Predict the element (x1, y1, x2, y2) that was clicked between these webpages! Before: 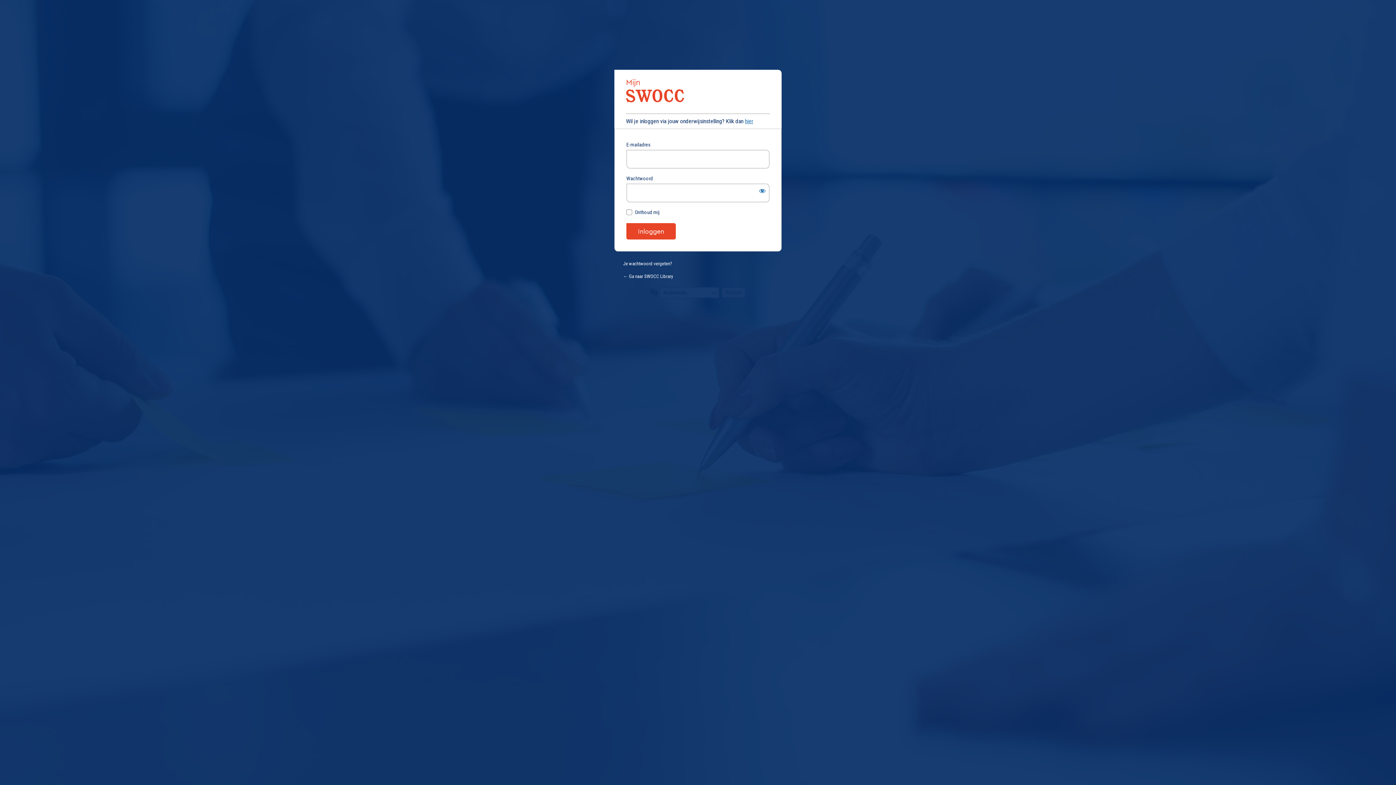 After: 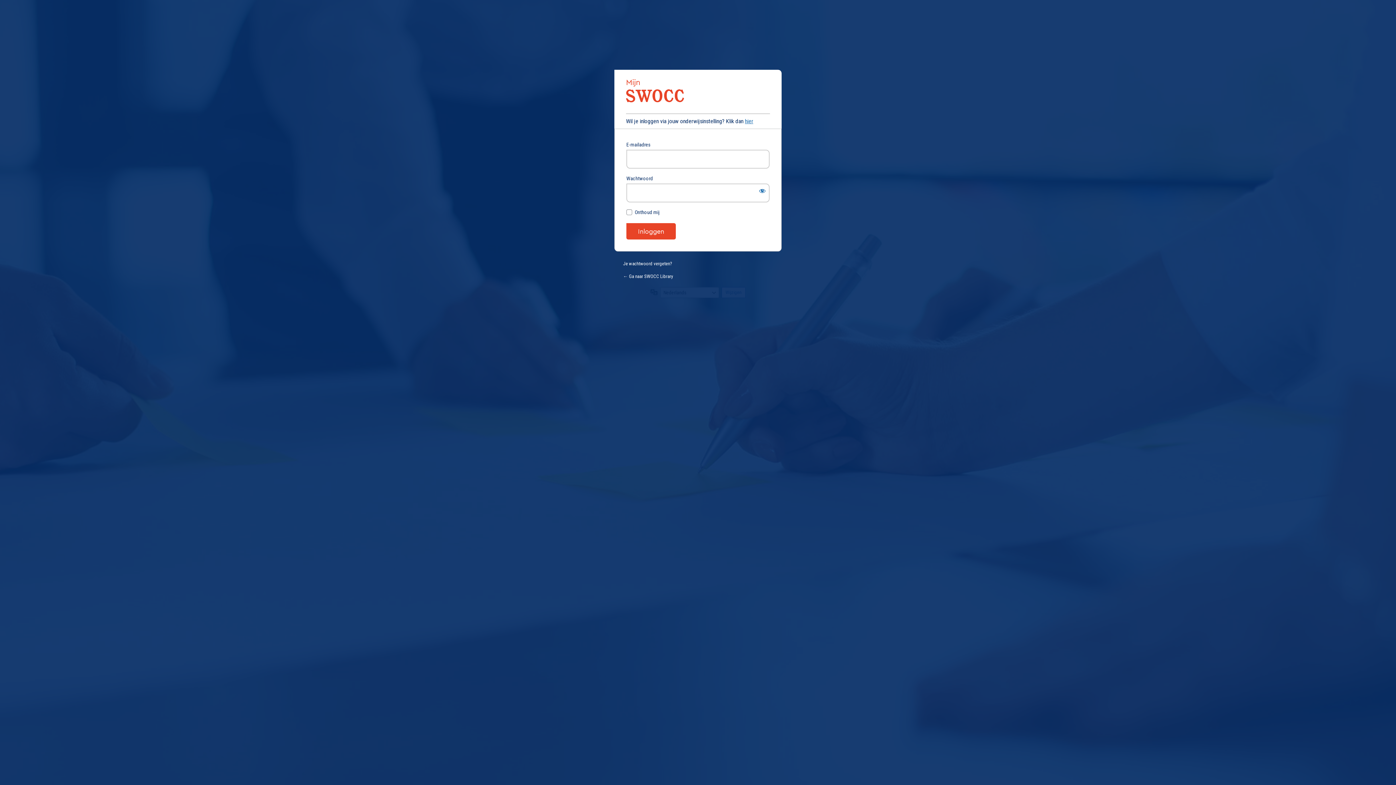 Action: bbox: (623, 273, 673, 279) label: ← Ga naar SWOCC Library